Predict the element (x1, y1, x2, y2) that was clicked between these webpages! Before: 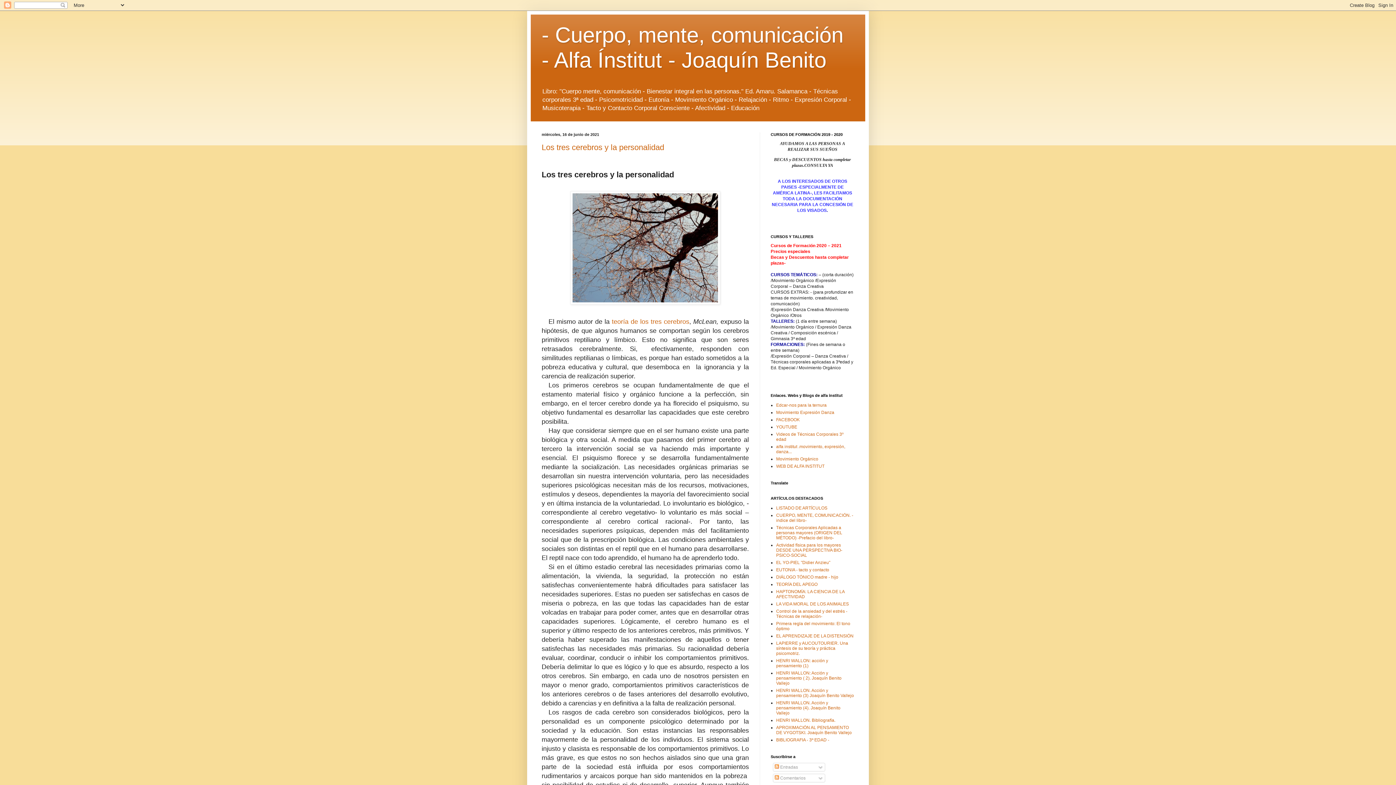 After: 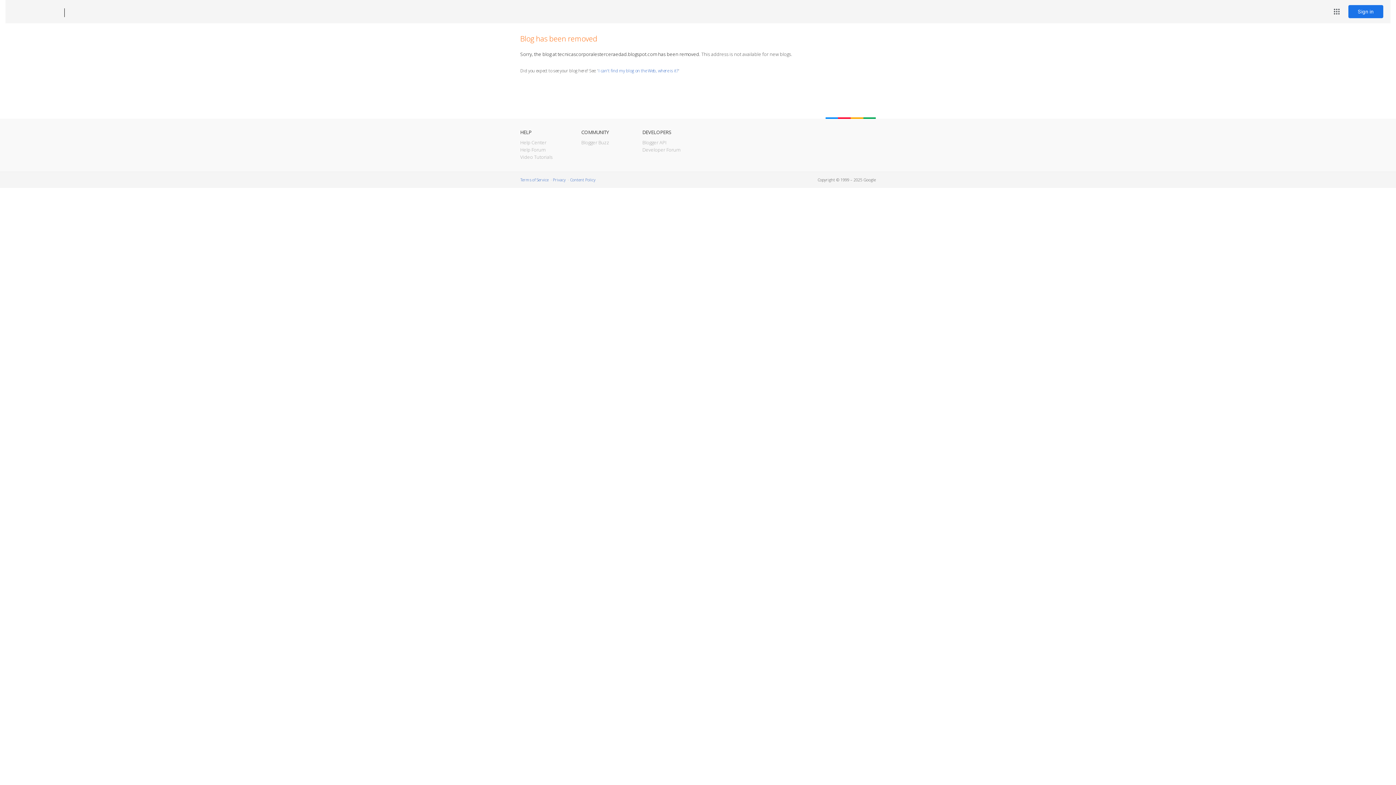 Action: bbox: (776, 671, 841, 686) label: HENRI WALLON: Acción y pensamiento ( 2). Joaquín Benito Vallejo